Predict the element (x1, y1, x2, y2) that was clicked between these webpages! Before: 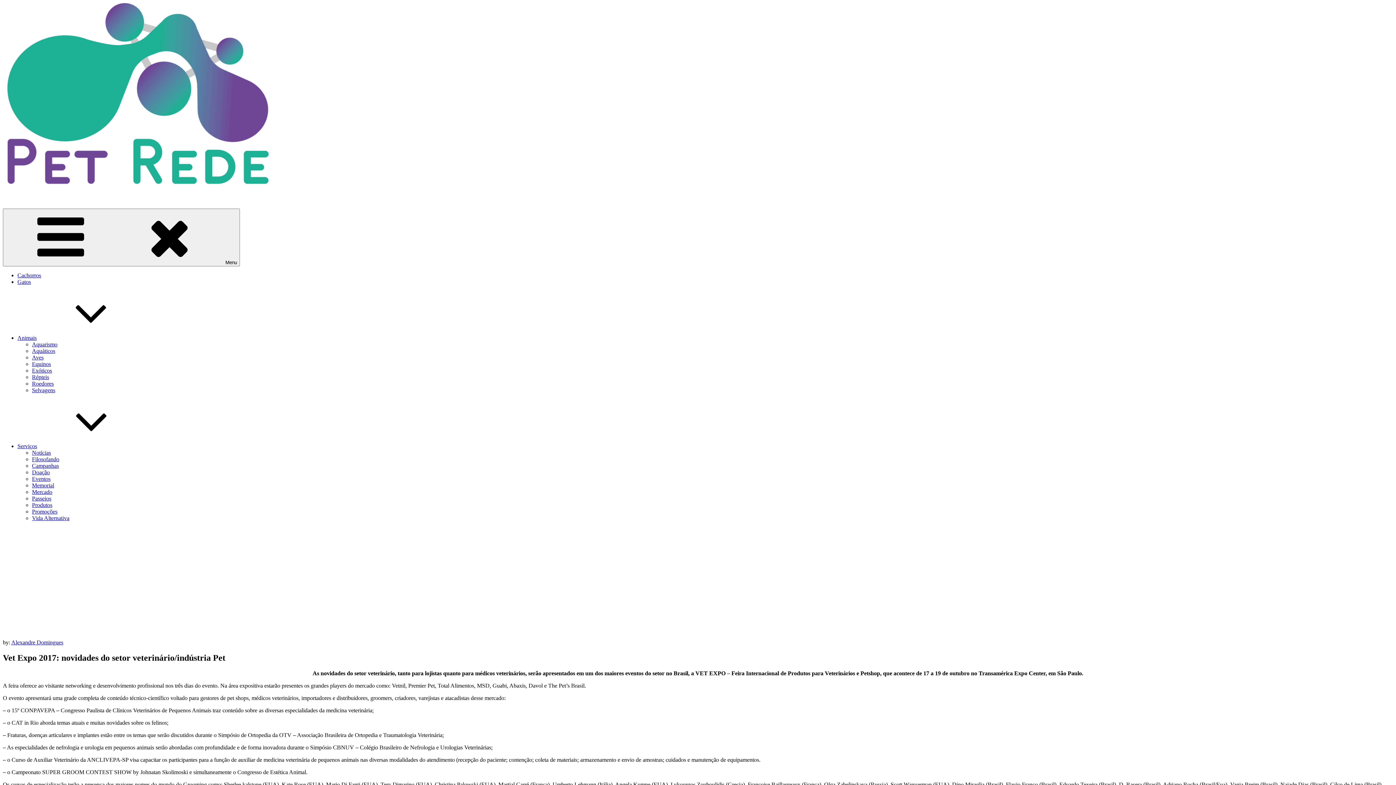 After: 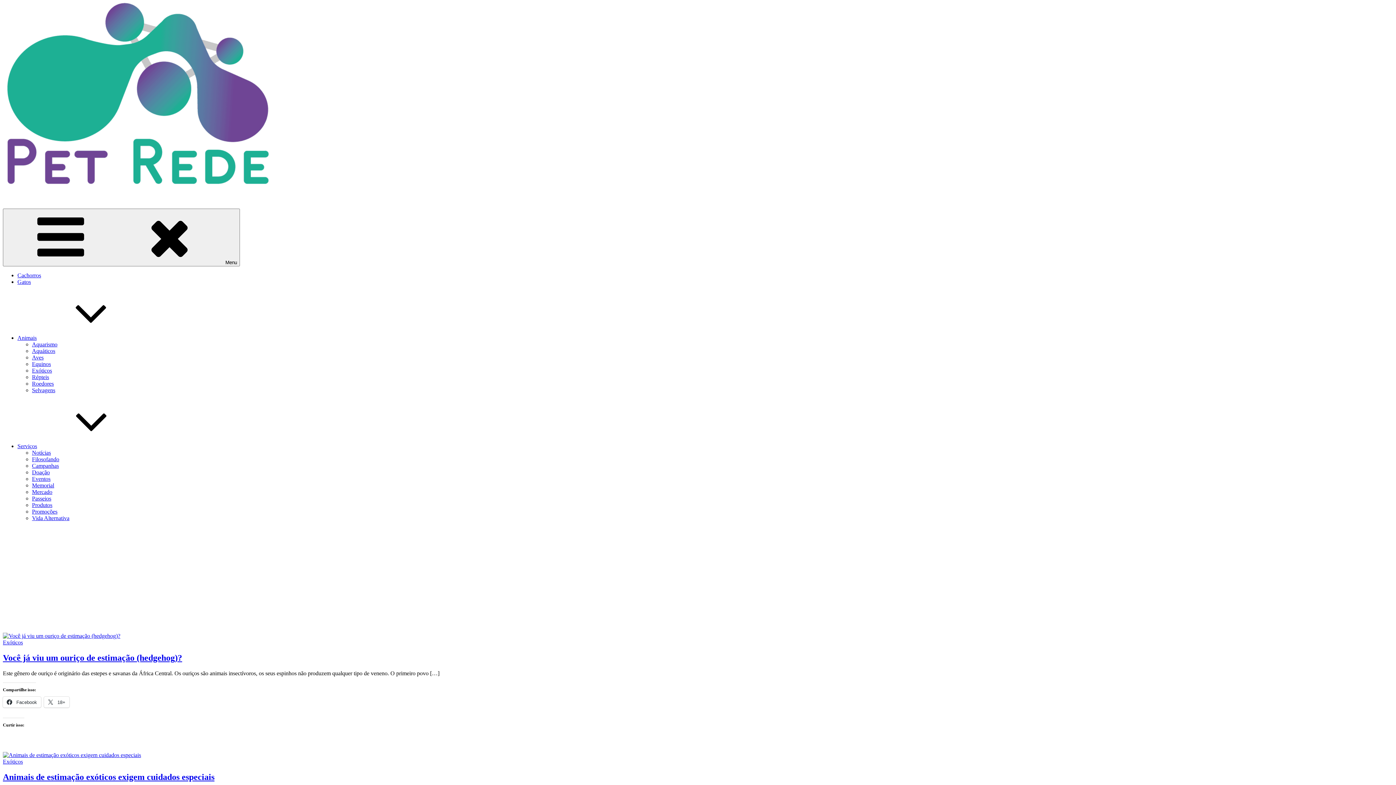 Action: label: Exóticos bbox: (32, 367, 52, 373)